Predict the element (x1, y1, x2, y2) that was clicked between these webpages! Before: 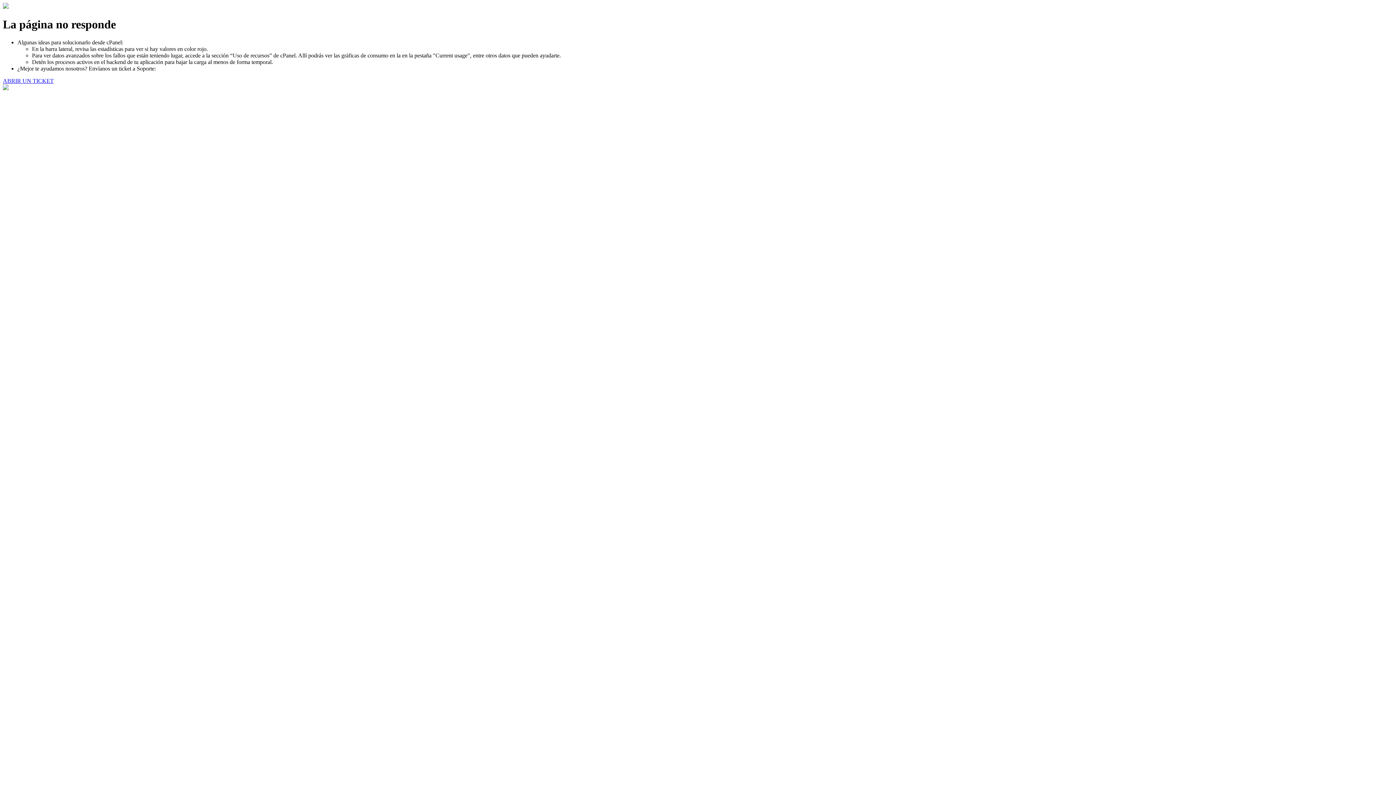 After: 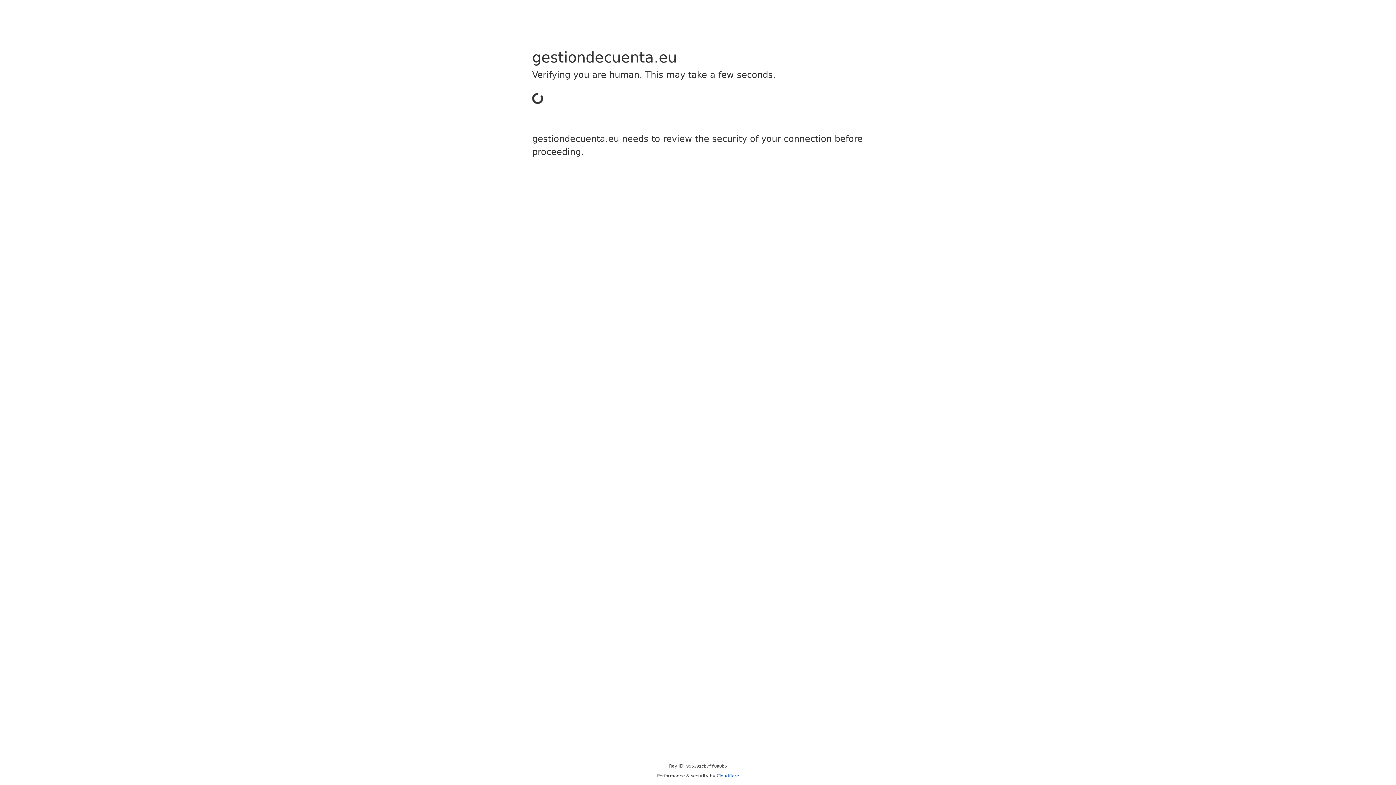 Action: label: ABRIR UN TICKET bbox: (2, 77, 53, 83)